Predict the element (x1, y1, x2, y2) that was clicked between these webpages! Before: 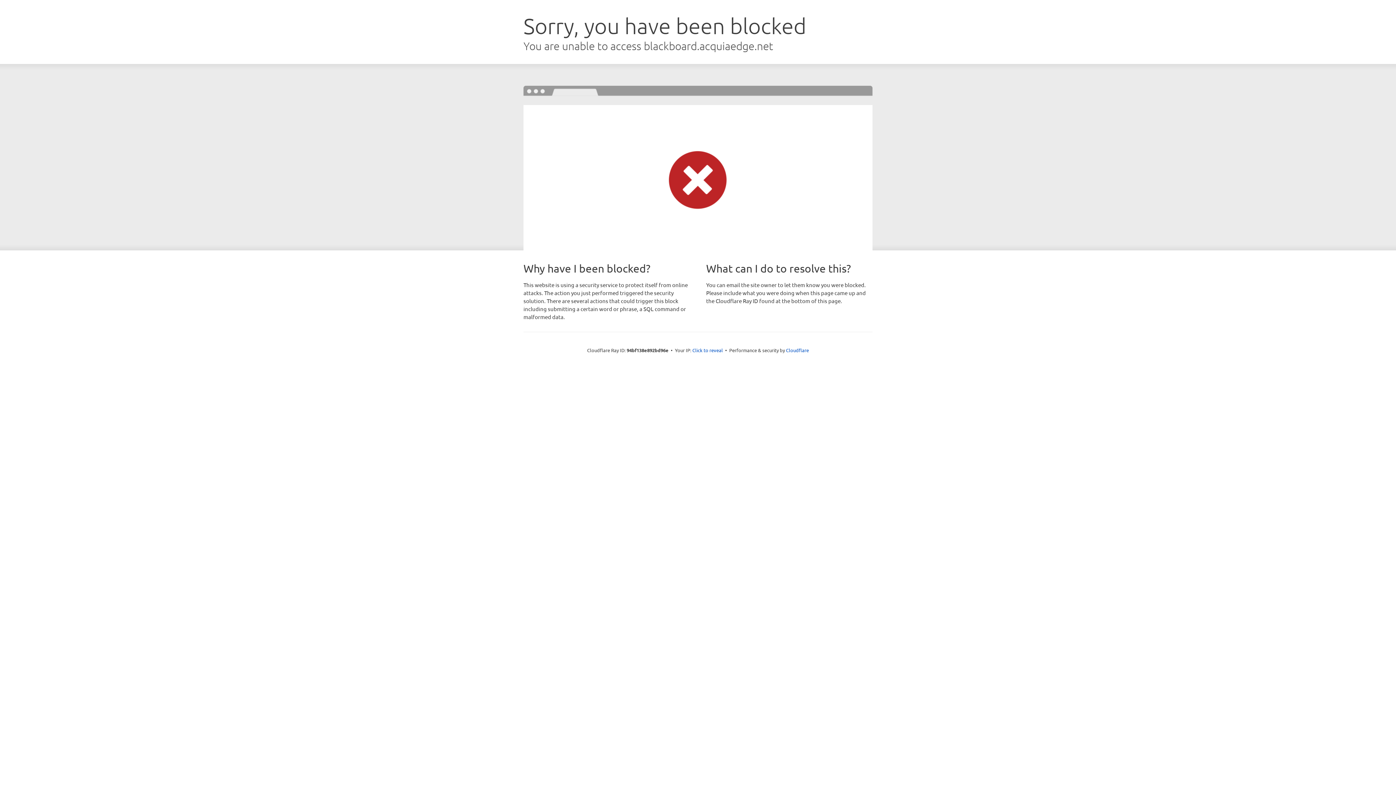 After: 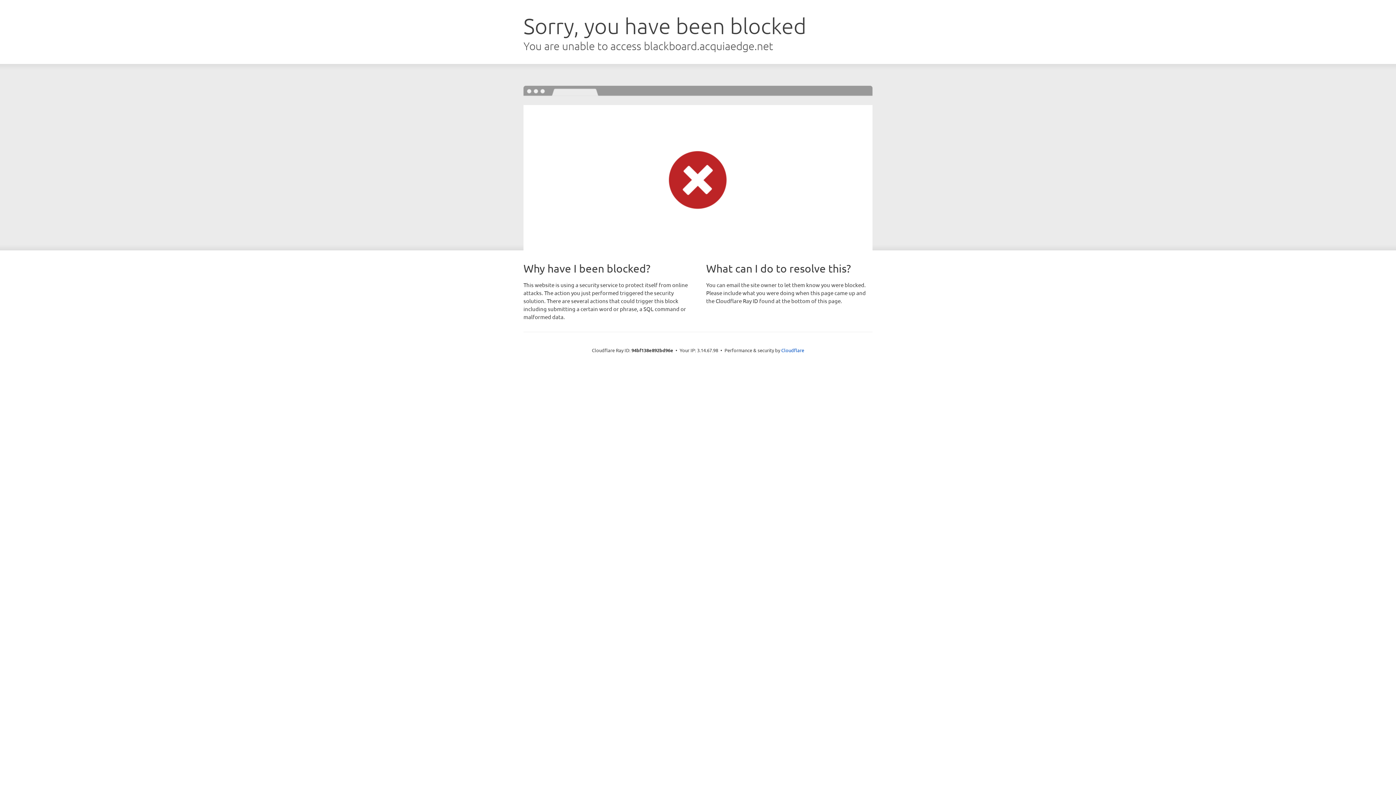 Action: bbox: (692, 346, 723, 353) label: Click to reveal